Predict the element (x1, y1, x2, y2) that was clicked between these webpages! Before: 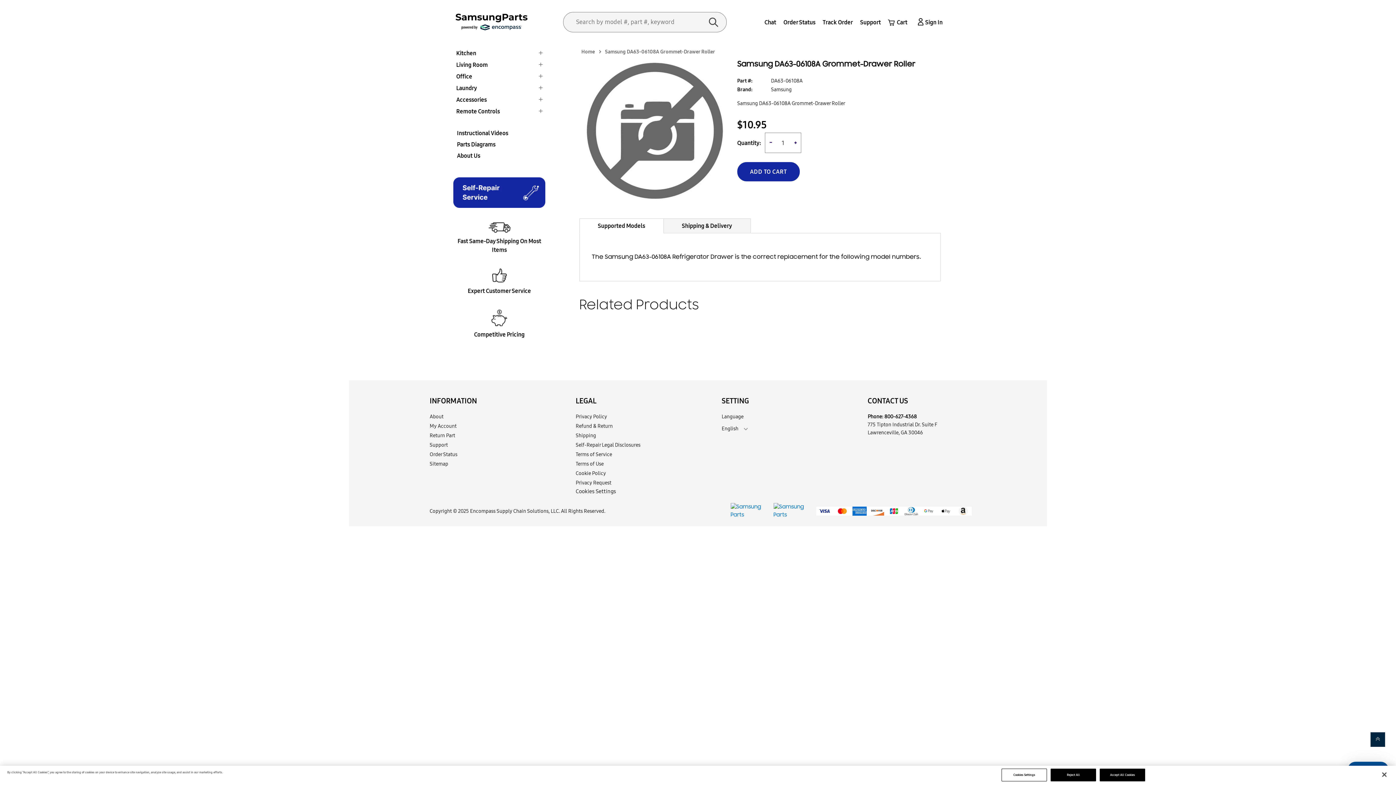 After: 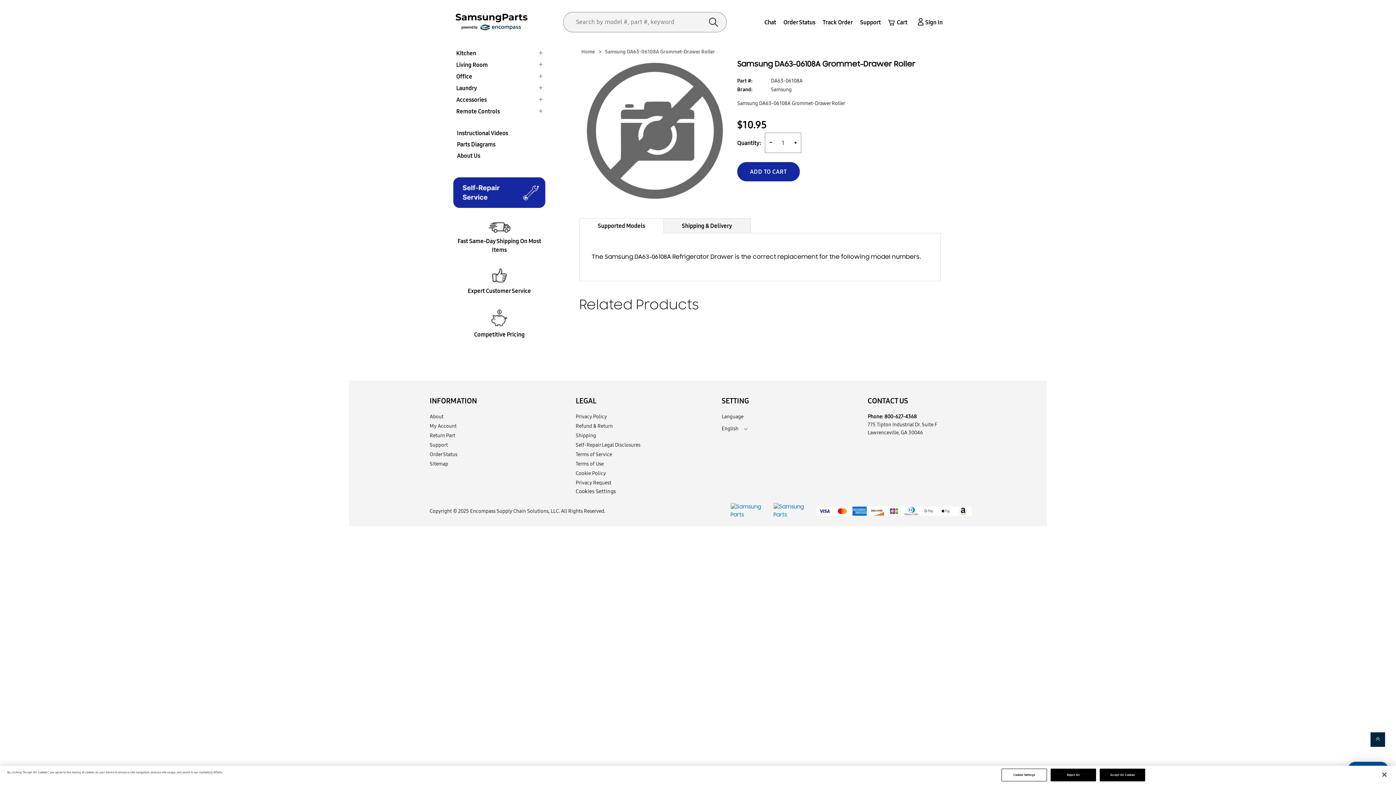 Action: bbox: (851, 506, 868, 515)